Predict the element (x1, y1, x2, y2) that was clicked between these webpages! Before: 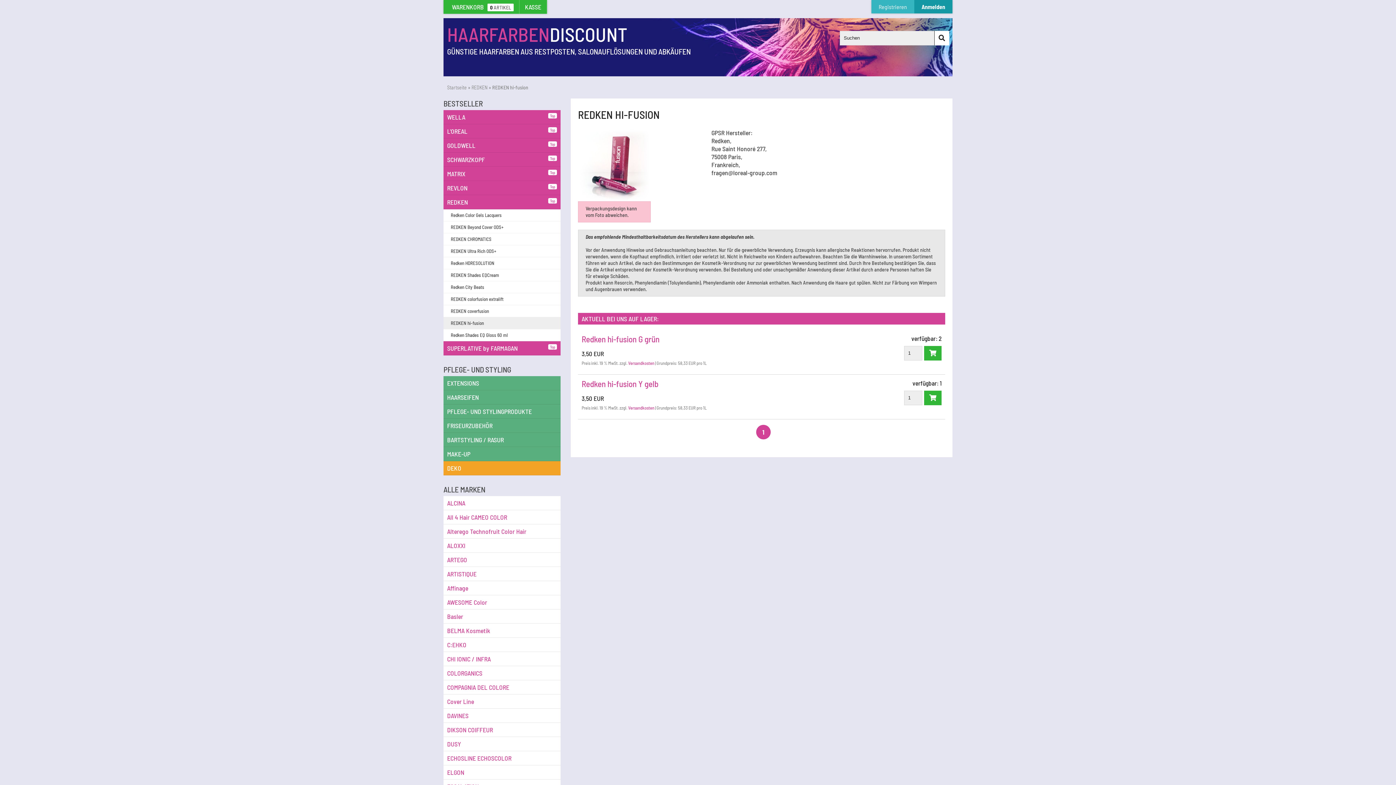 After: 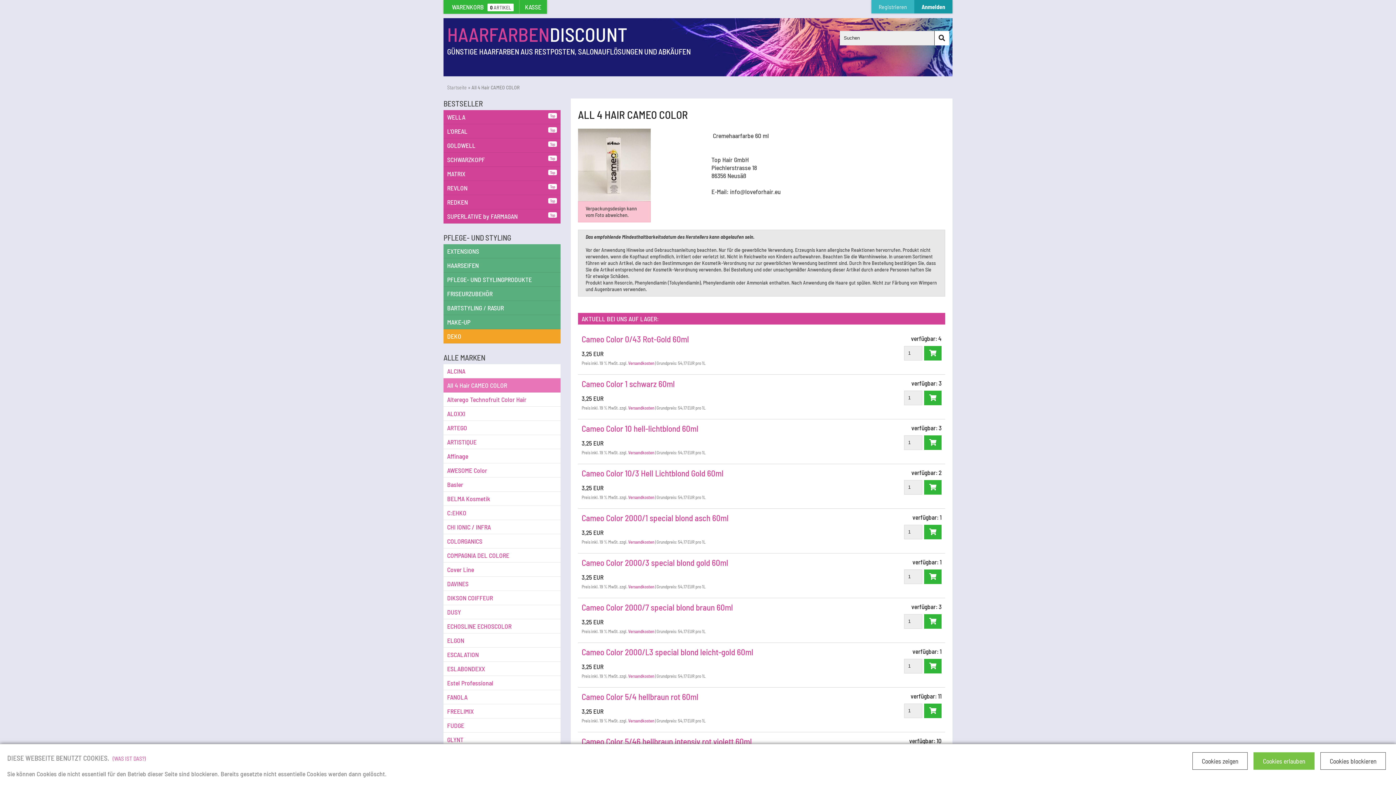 Action: bbox: (443, 510, 560, 524) label: All 4 Hair CAMEO COLOR